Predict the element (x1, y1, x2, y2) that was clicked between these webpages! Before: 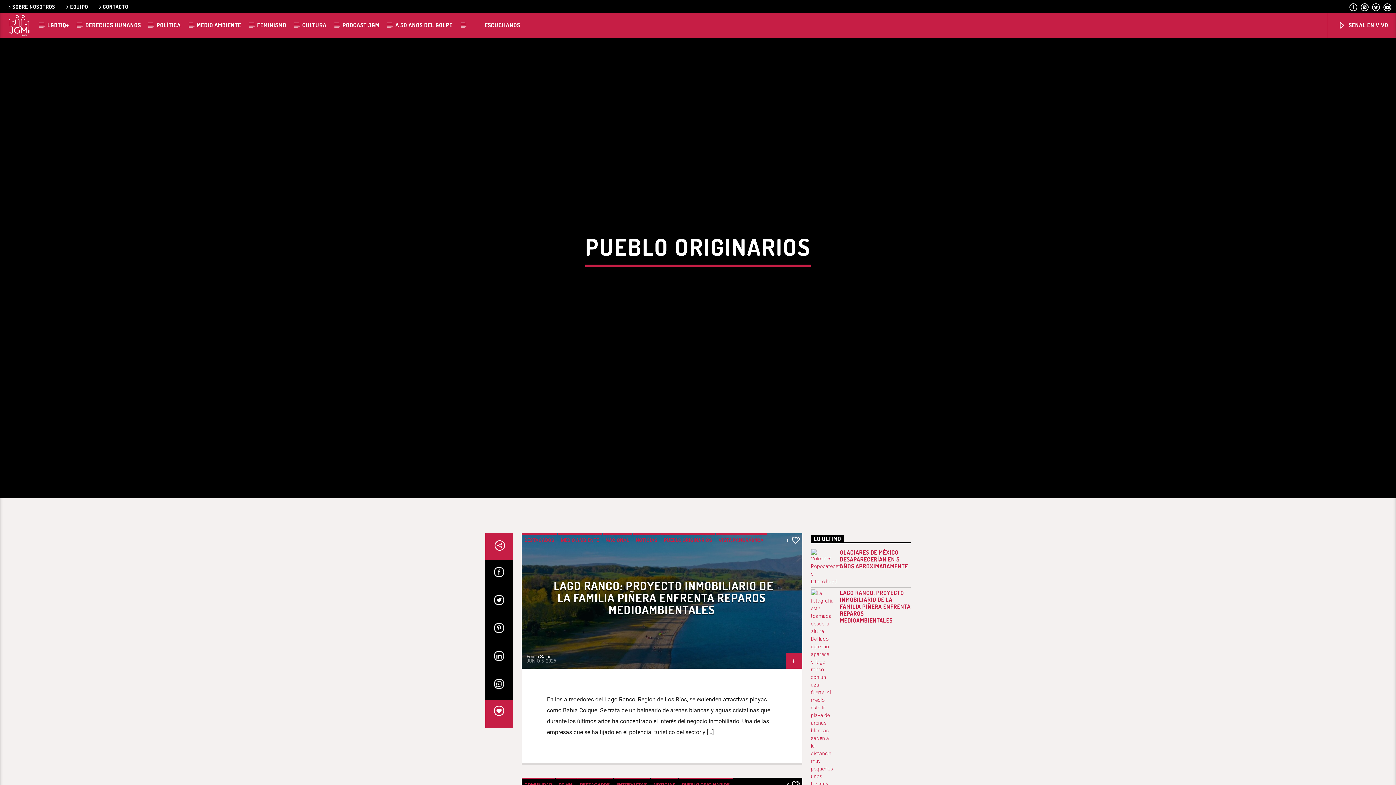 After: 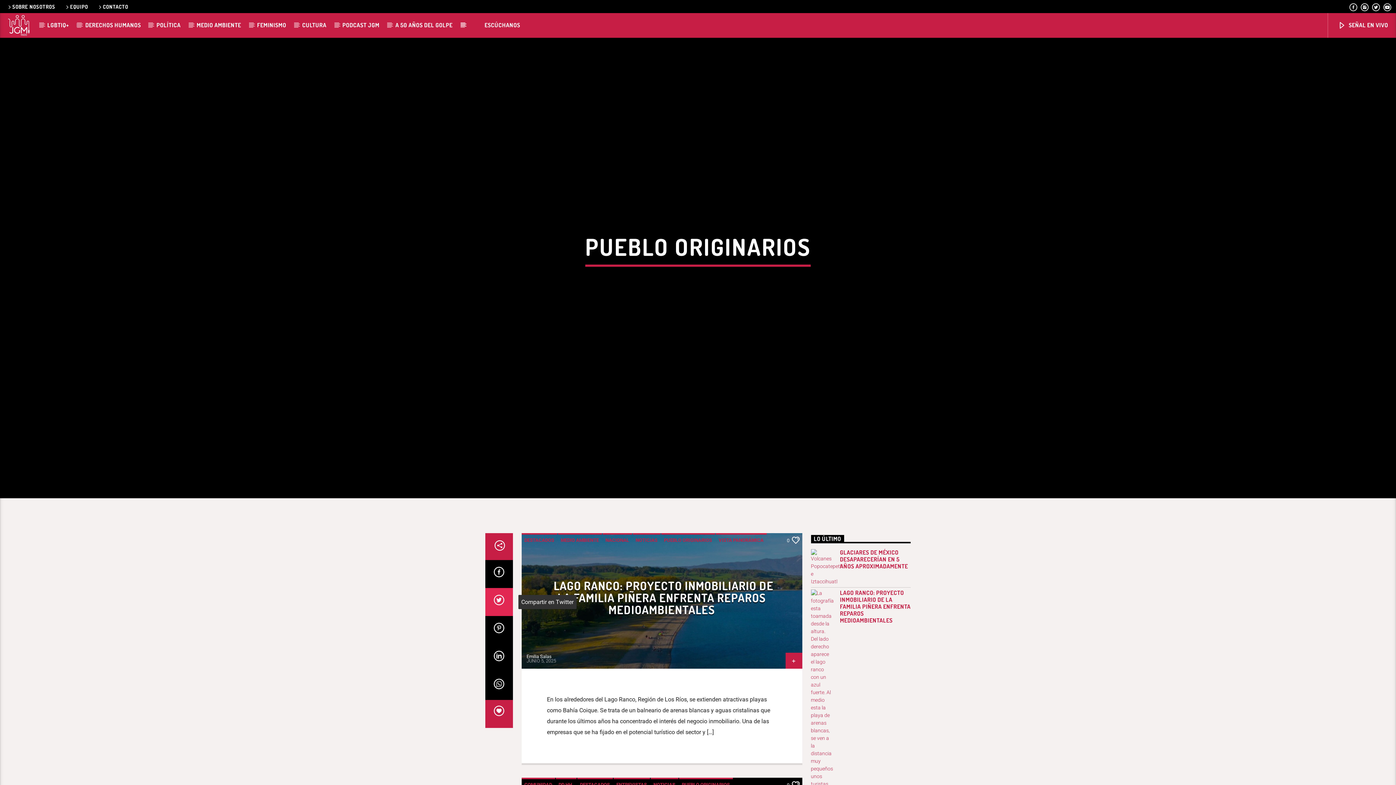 Action: bbox: (485, 588, 512, 616)